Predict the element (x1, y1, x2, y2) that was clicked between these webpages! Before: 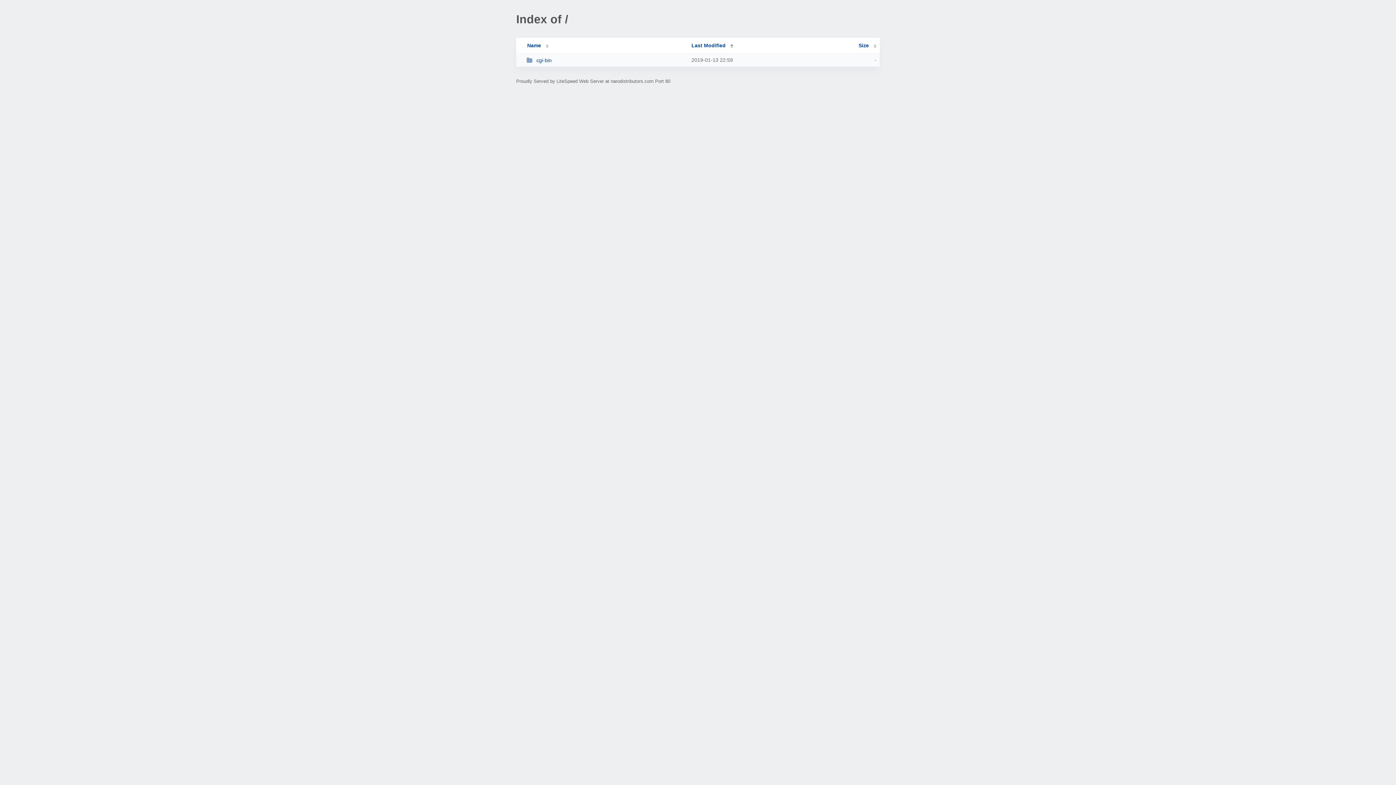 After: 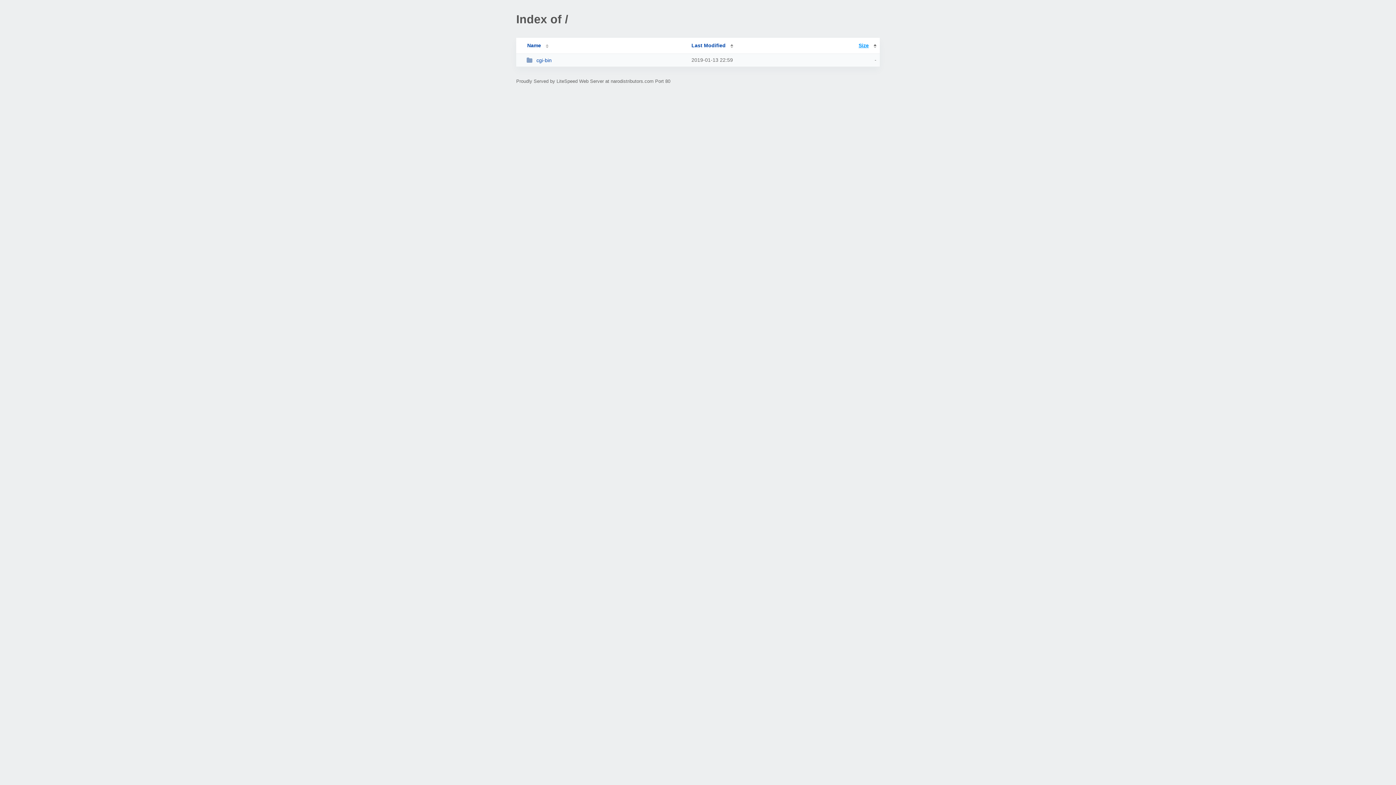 Action: label: Size bbox: (858, 42, 876, 48)